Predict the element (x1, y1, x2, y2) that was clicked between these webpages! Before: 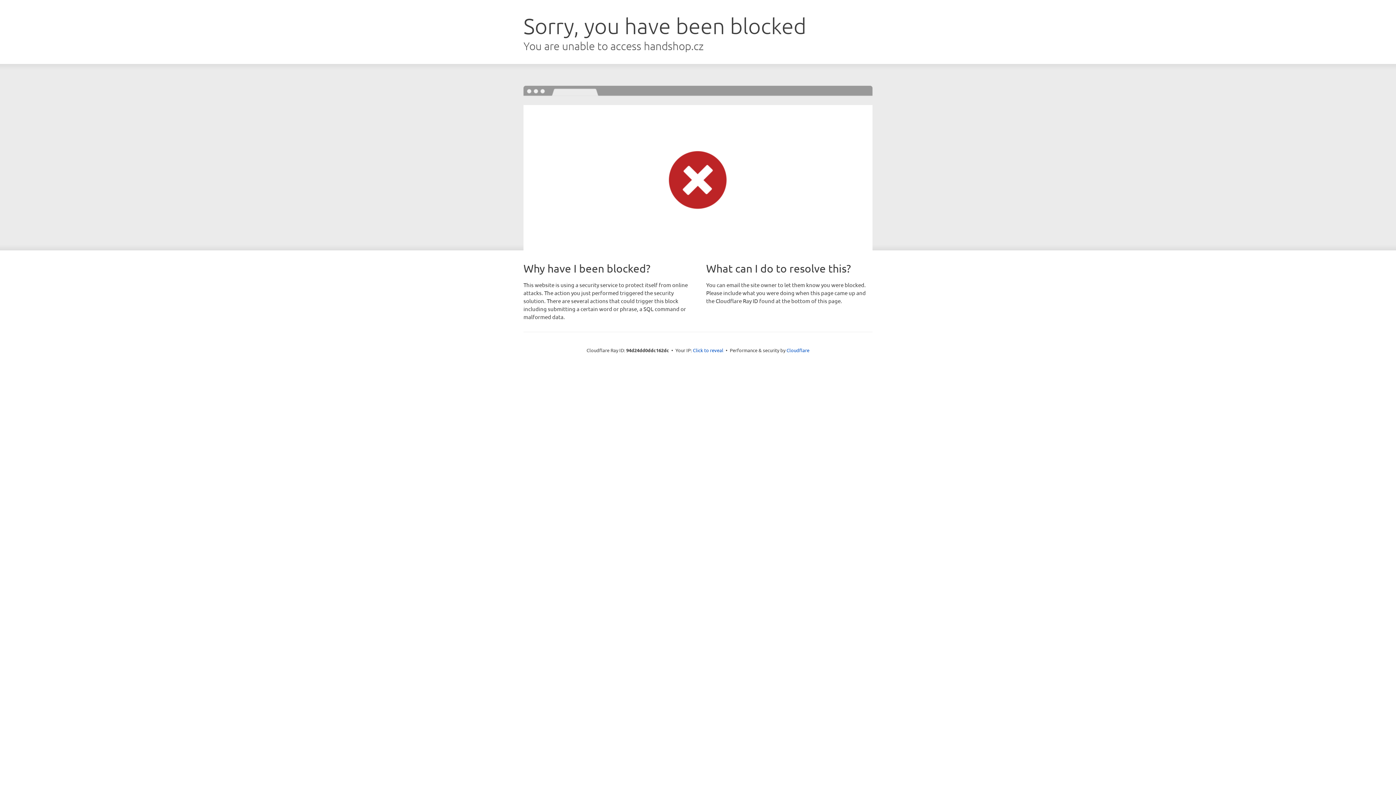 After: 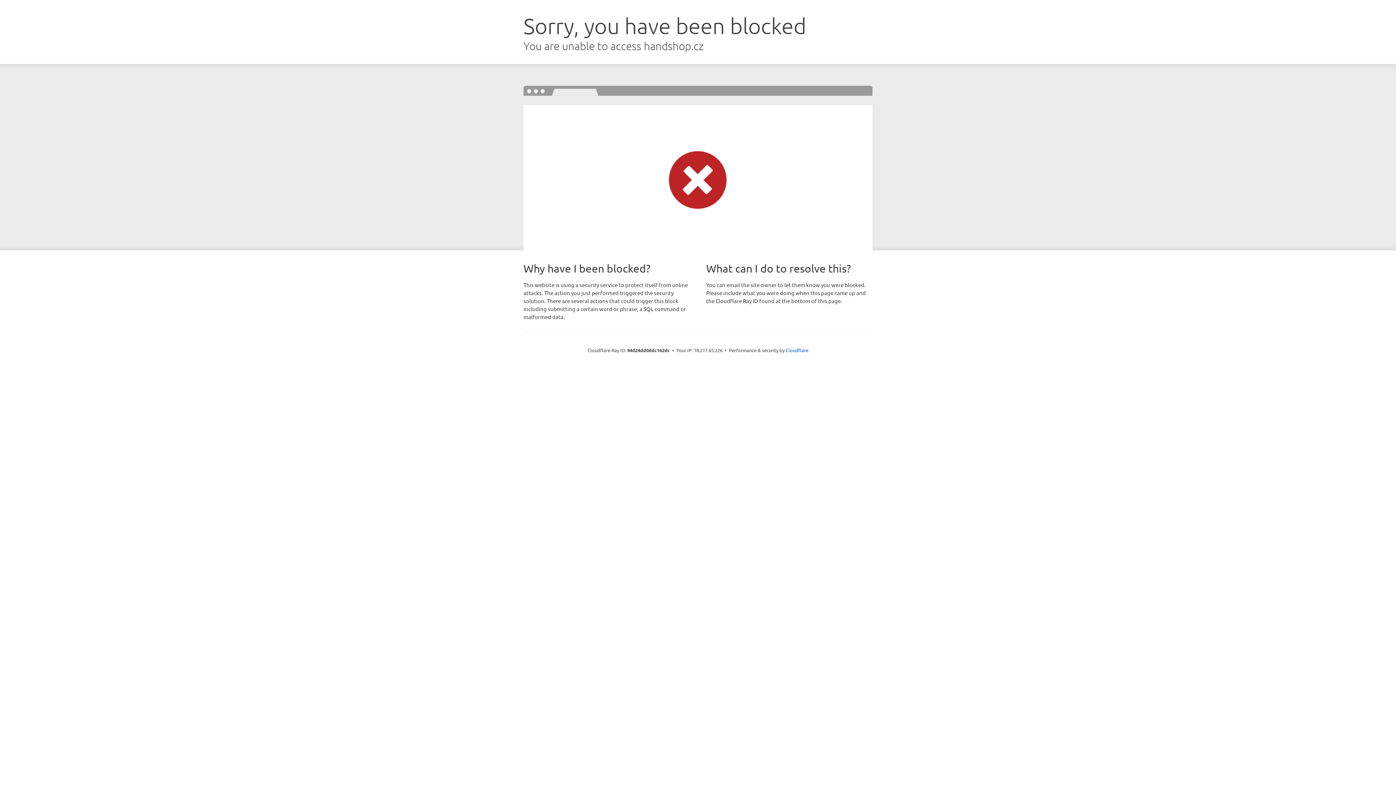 Action: bbox: (693, 346, 723, 353) label: Click to reveal